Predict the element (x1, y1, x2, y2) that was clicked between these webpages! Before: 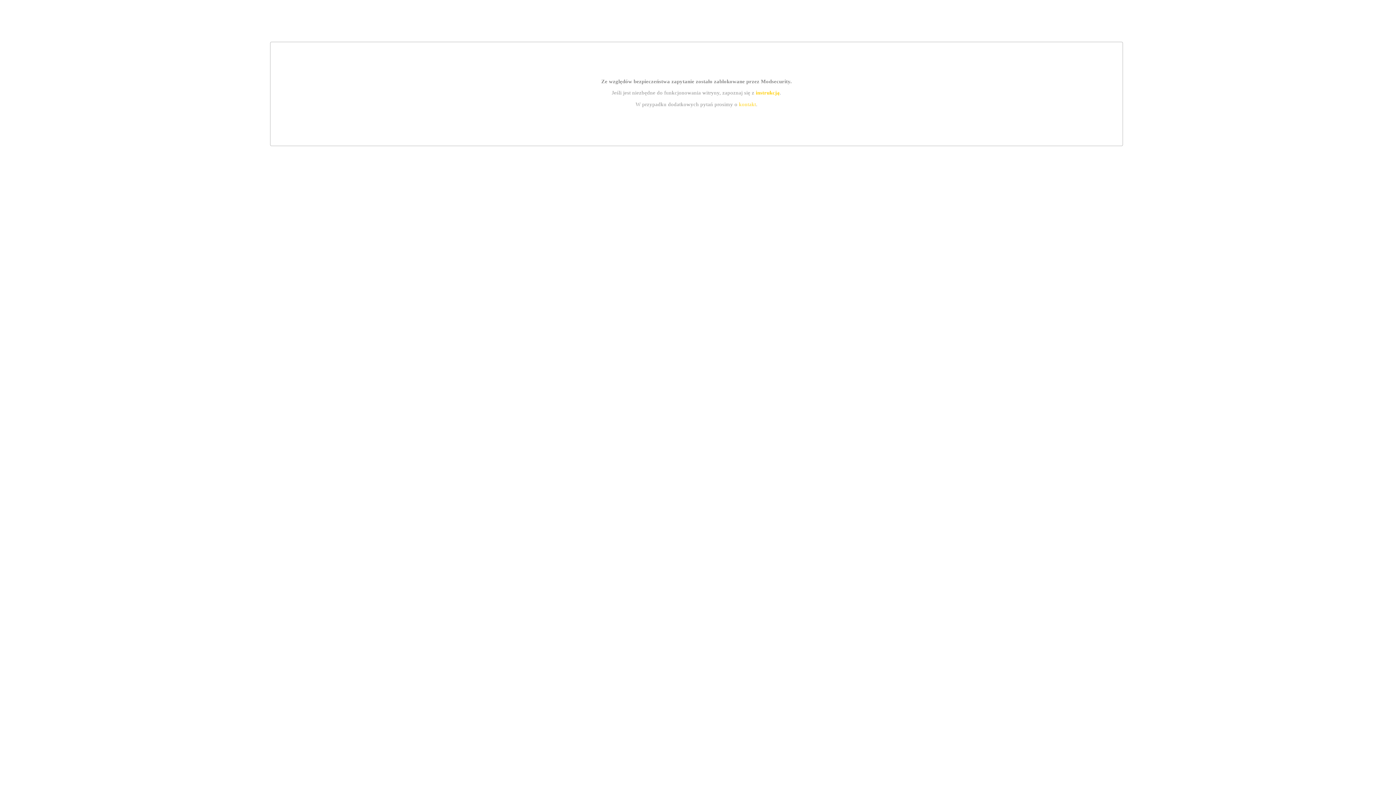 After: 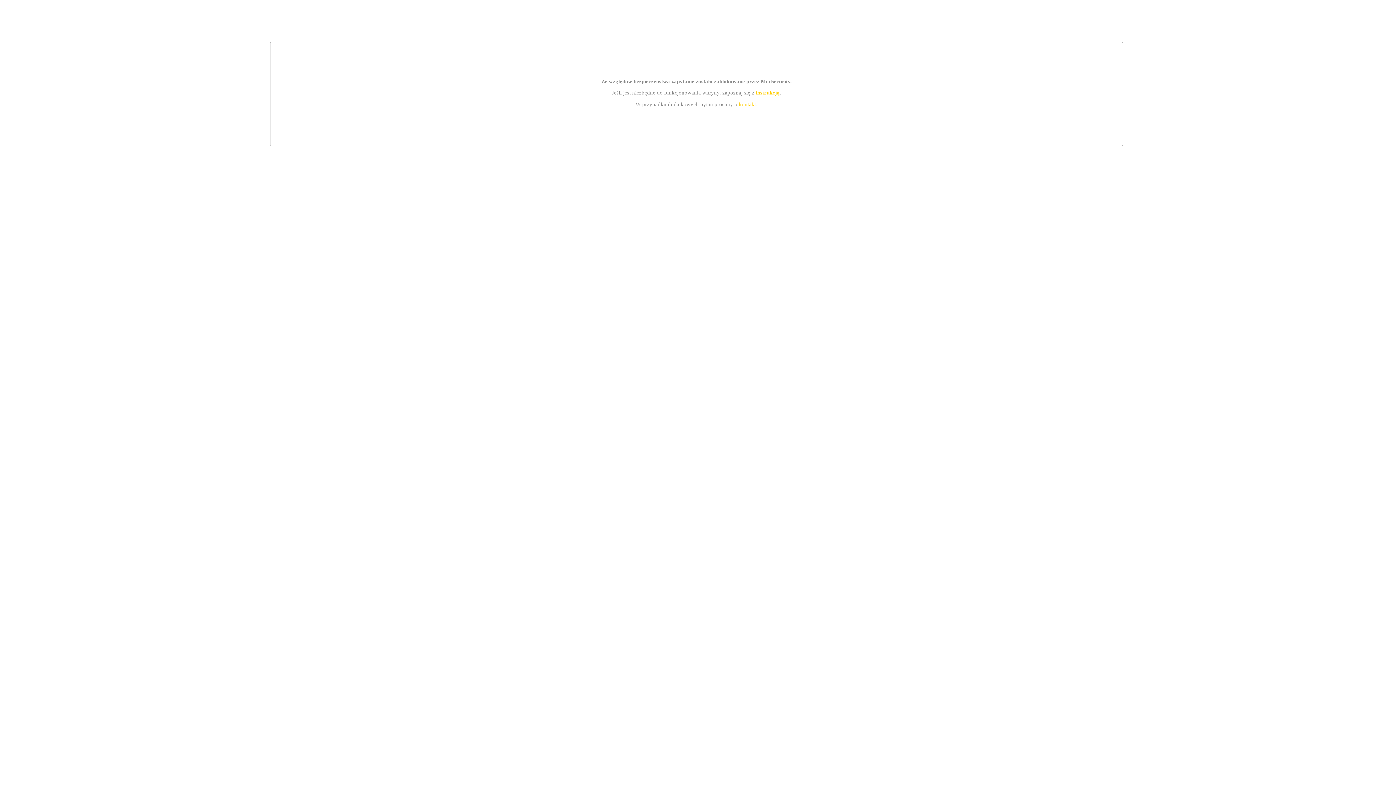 Action: bbox: (755, 89, 779, 95) label: instrukcją